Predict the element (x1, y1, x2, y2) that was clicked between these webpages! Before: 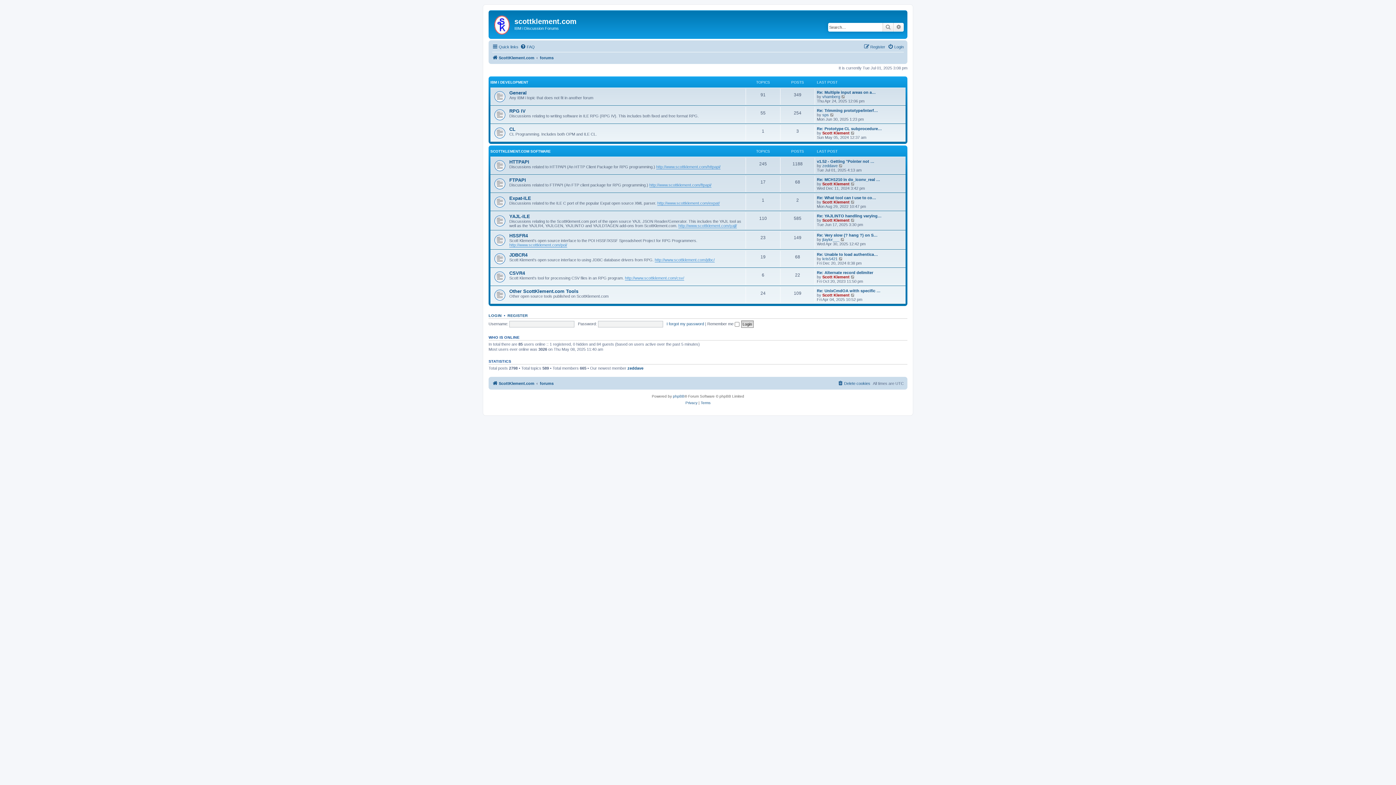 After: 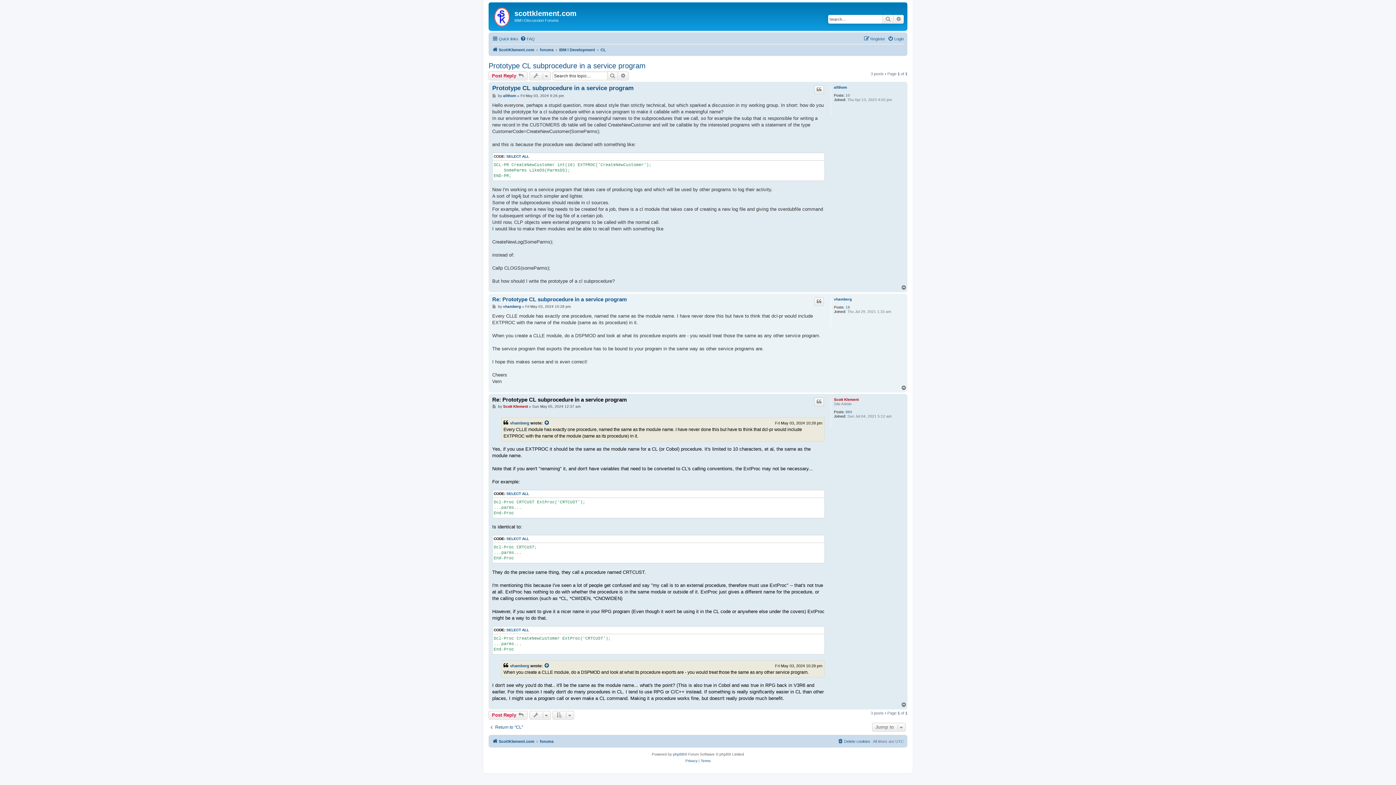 Action: bbox: (850, 130, 855, 135) label: View the latest post